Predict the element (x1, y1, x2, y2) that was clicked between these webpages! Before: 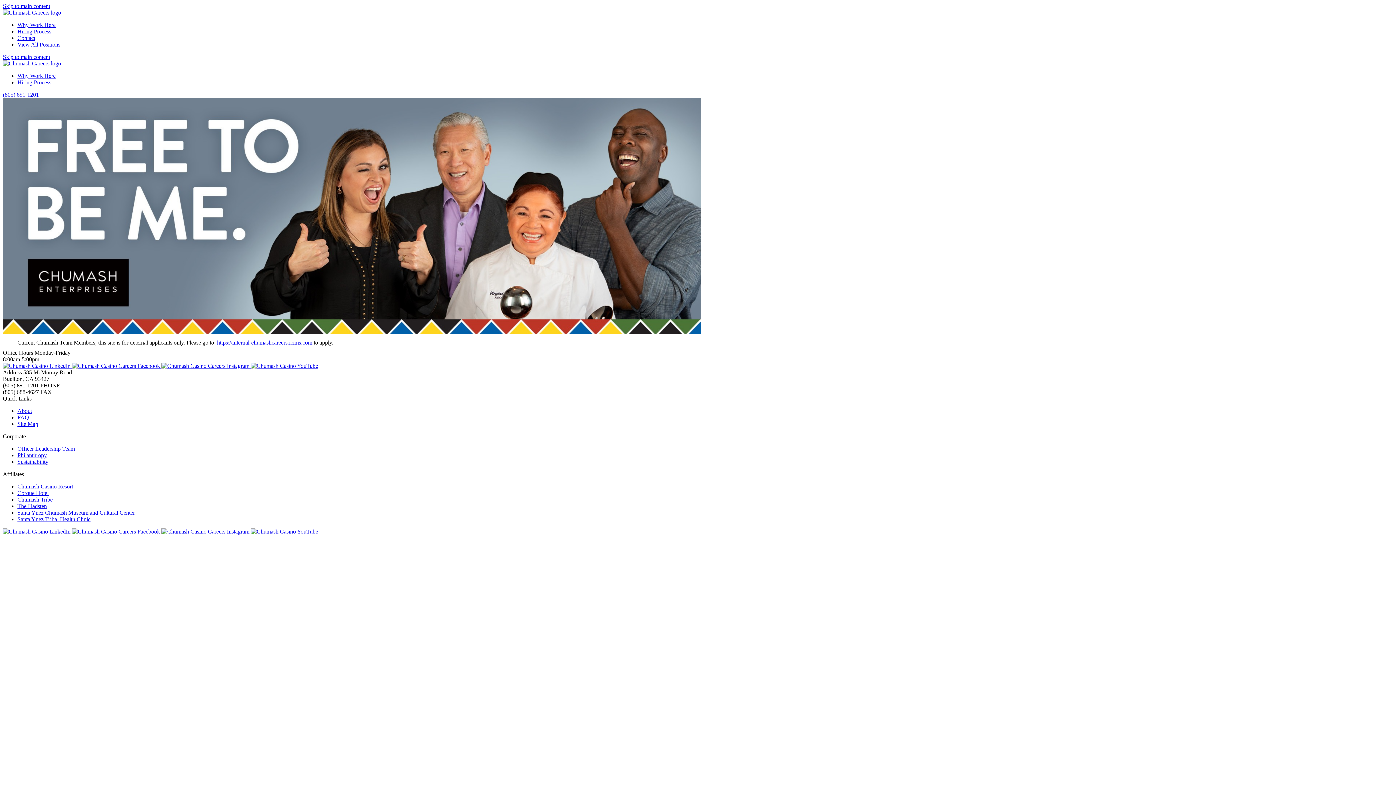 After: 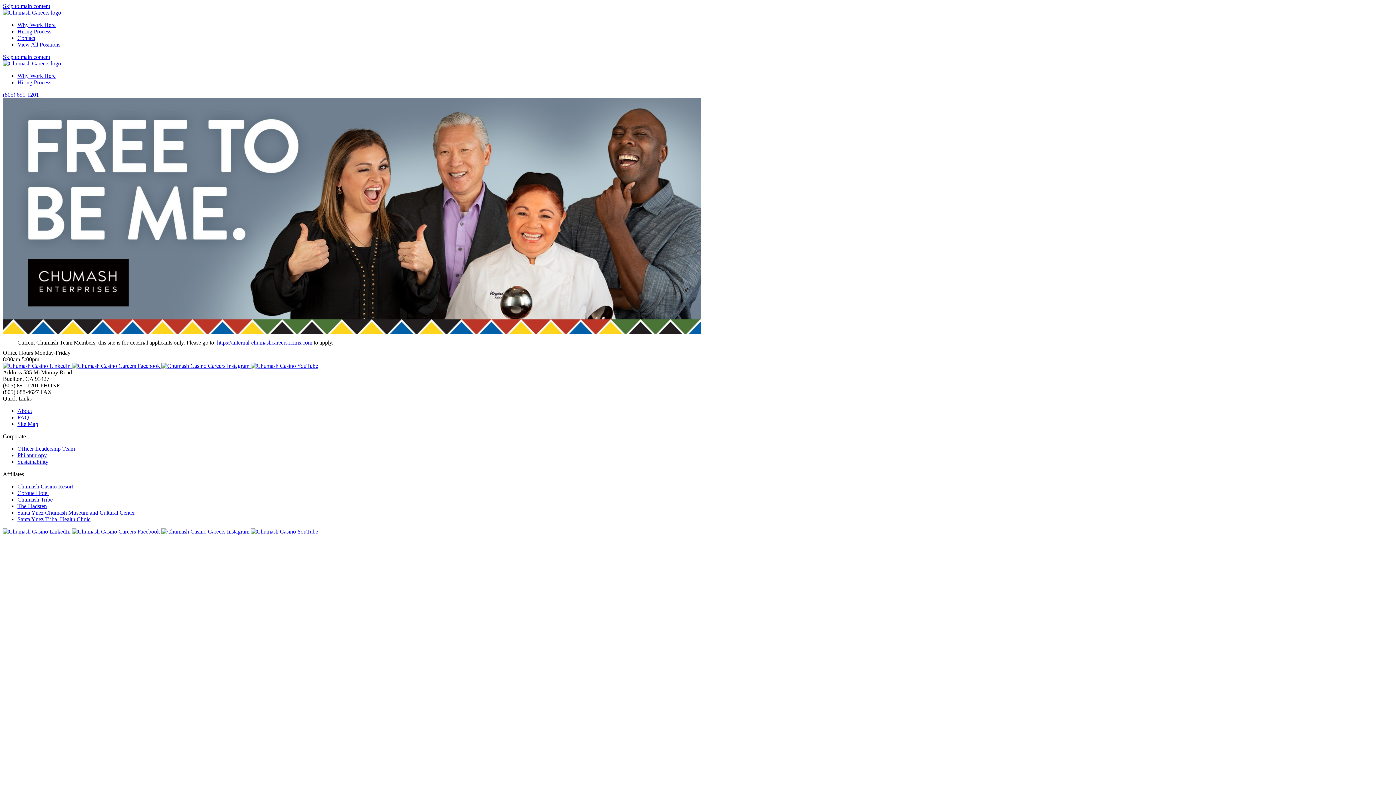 Action: label: Chumash Casino Resort bbox: (17, 483, 73, 489)